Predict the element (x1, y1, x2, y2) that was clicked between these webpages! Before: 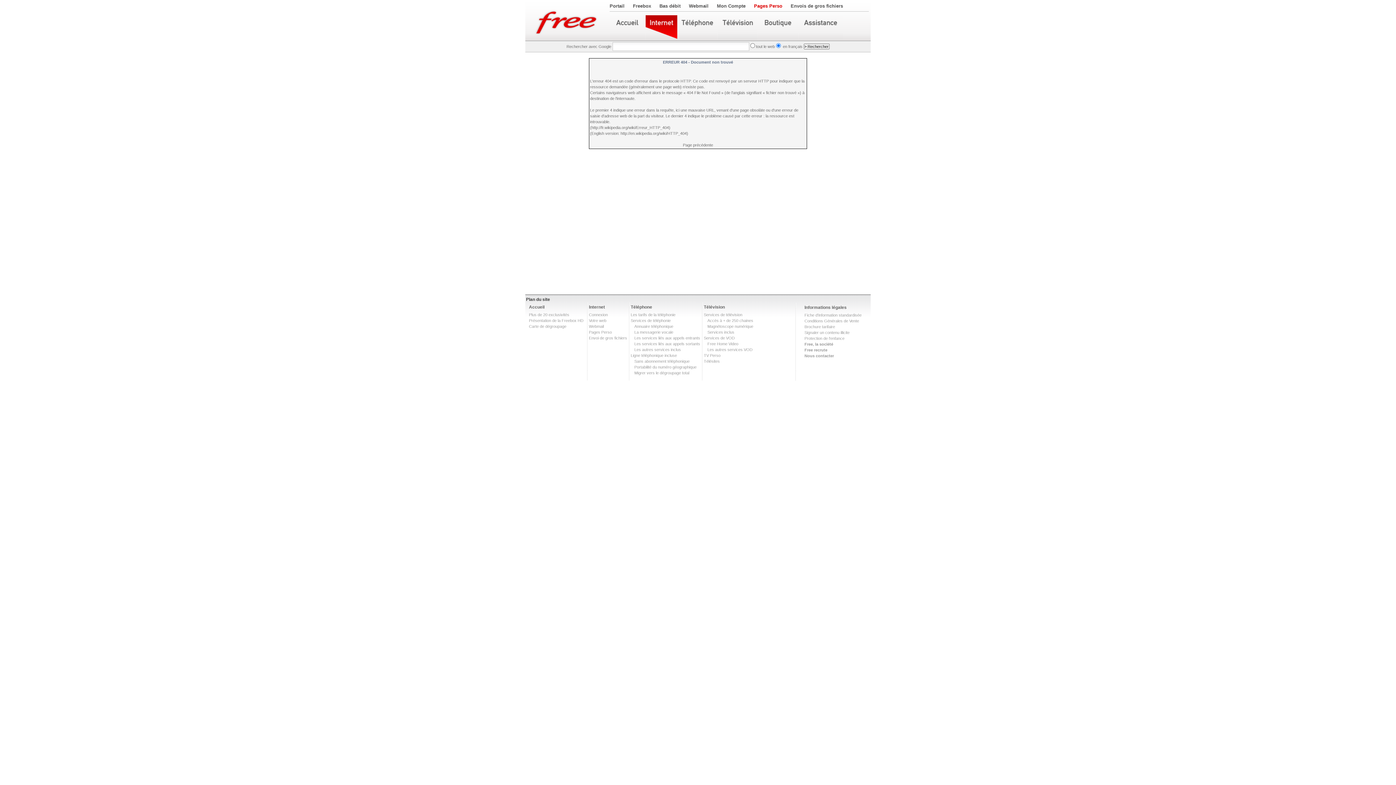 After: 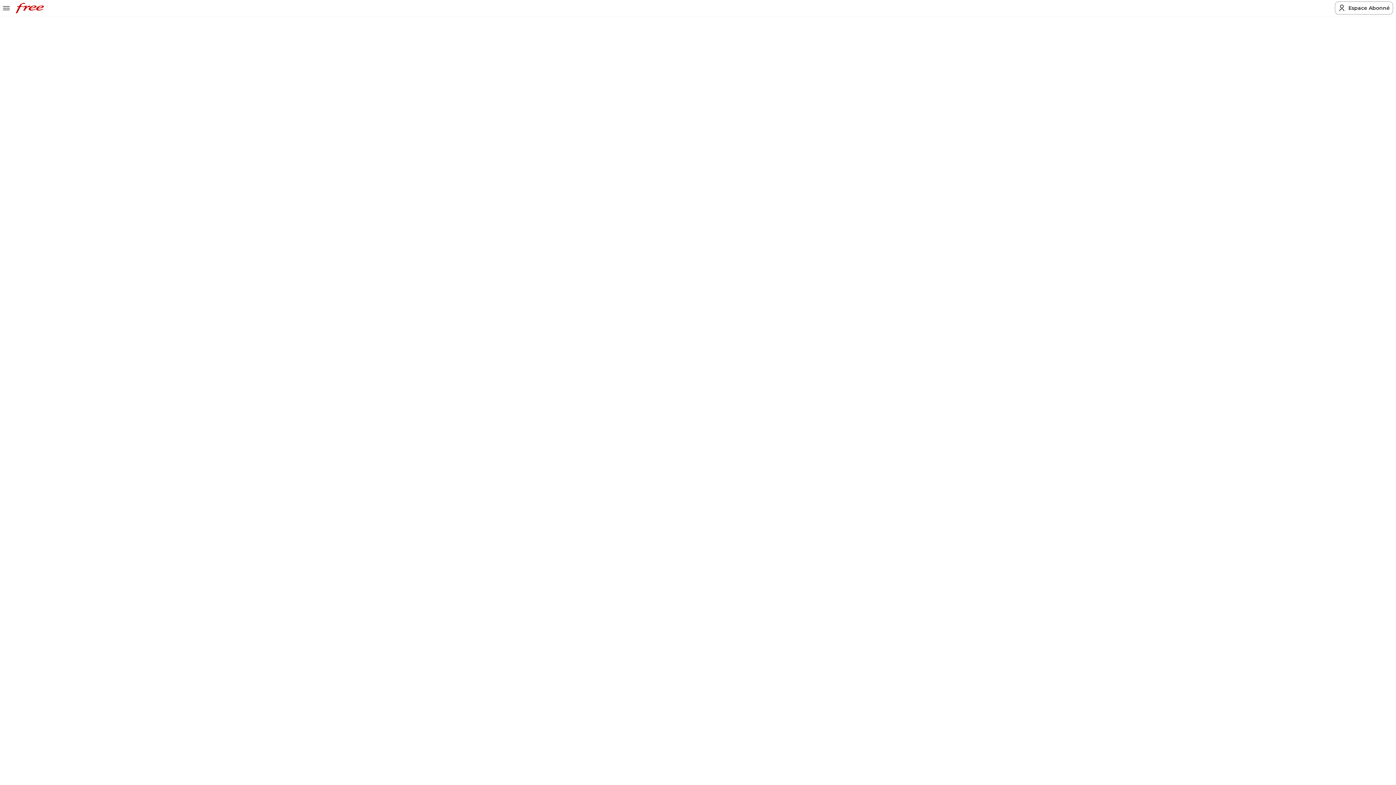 Action: label: Votre web bbox: (589, 318, 606, 322)